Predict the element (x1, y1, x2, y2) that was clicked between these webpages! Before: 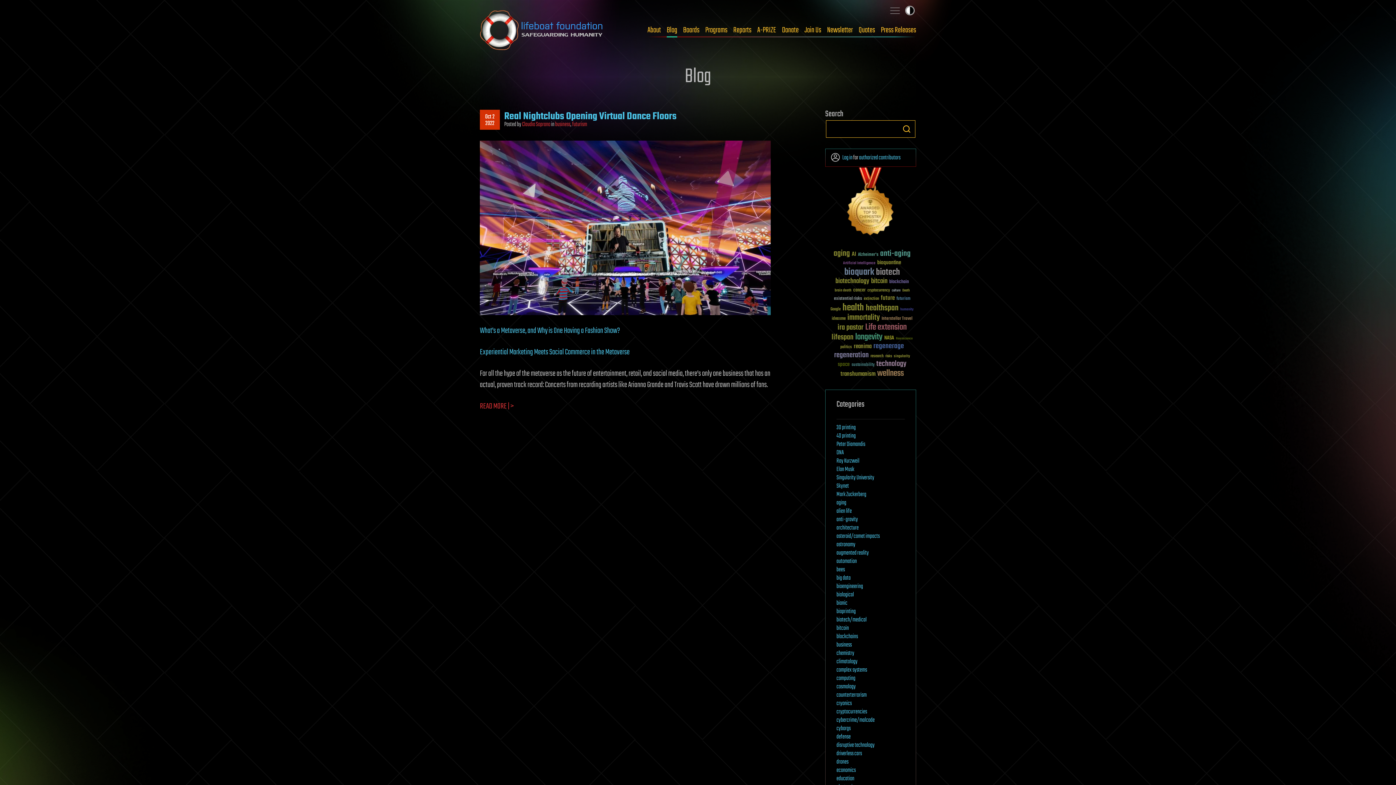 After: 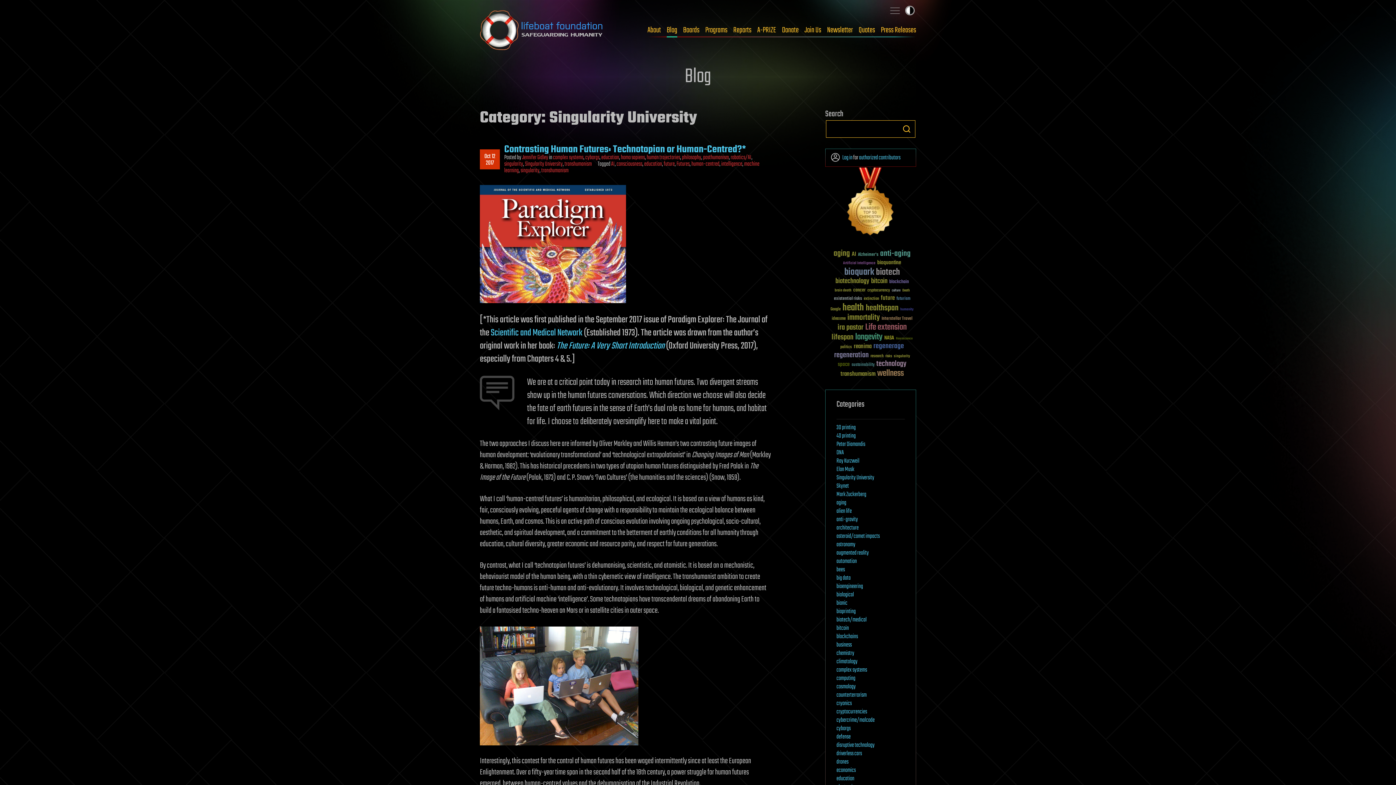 Action: label: Singularity University bbox: (836, 473, 874, 482)